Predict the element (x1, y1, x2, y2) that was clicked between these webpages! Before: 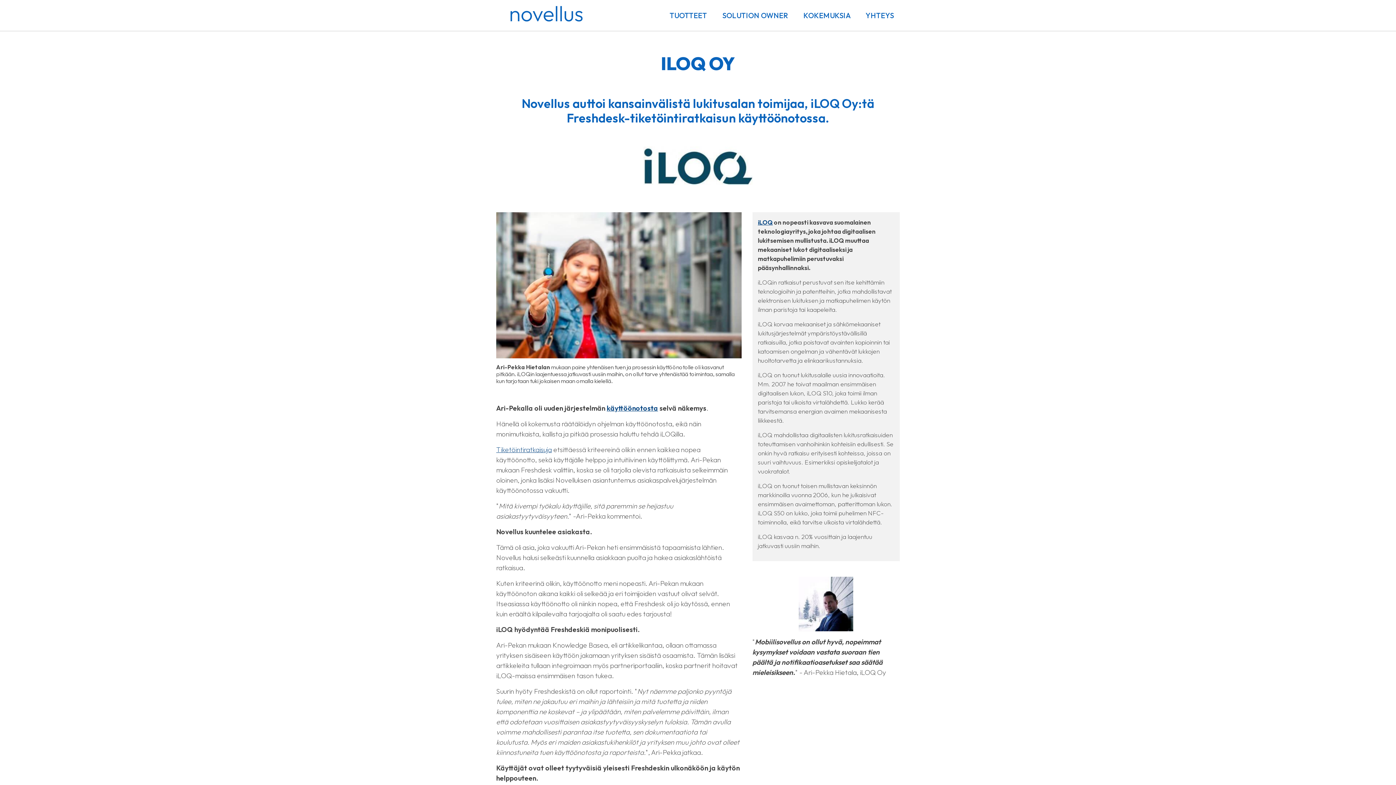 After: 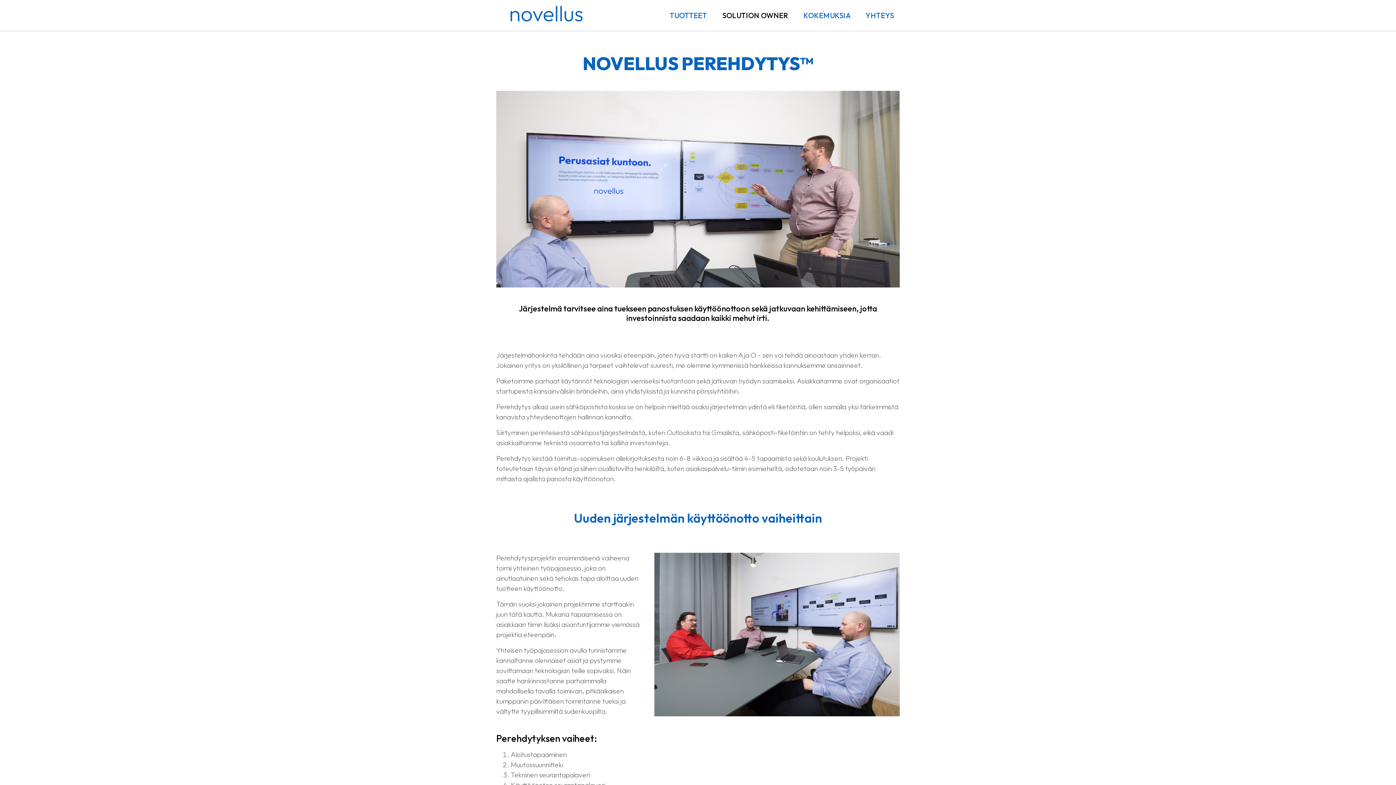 Action: label: käyttöönotosta bbox: (606, 403, 658, 412)